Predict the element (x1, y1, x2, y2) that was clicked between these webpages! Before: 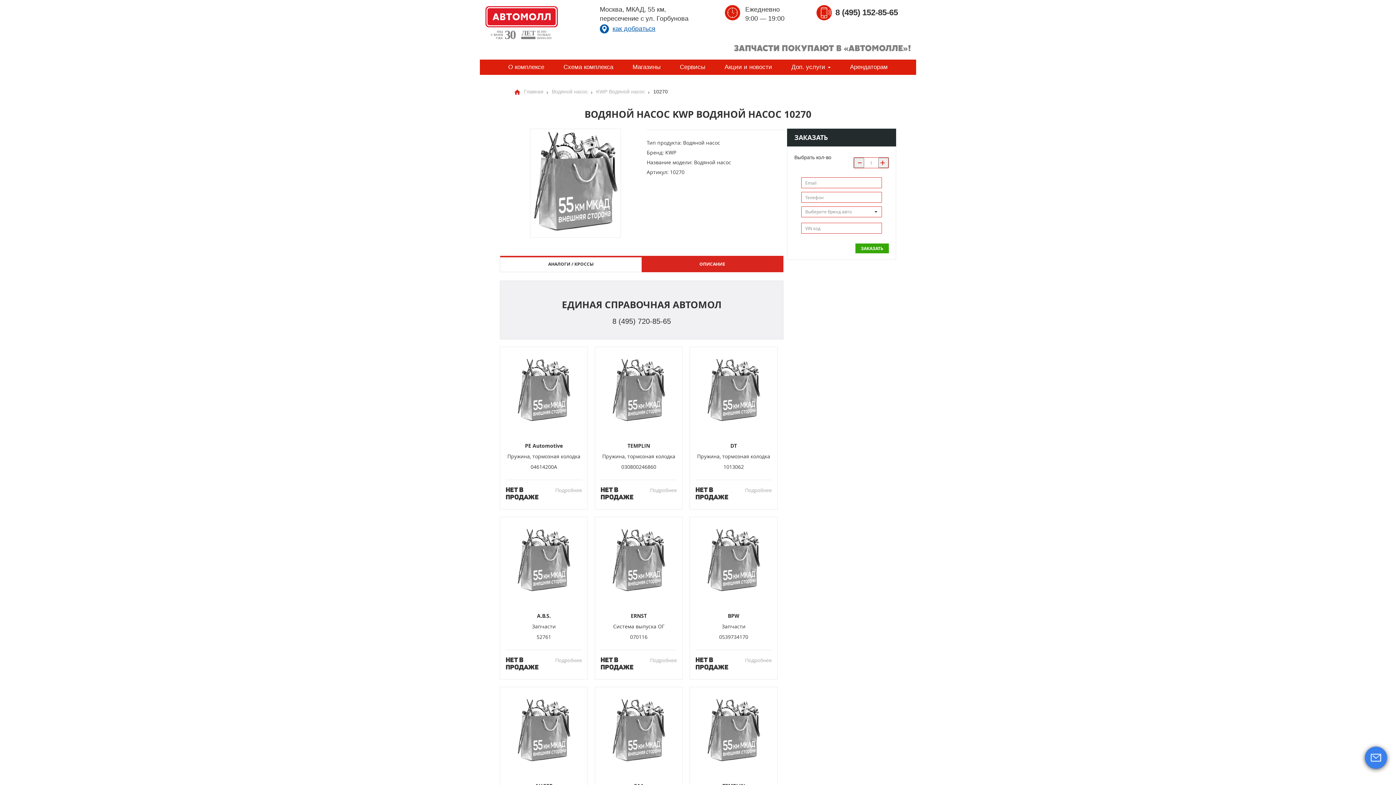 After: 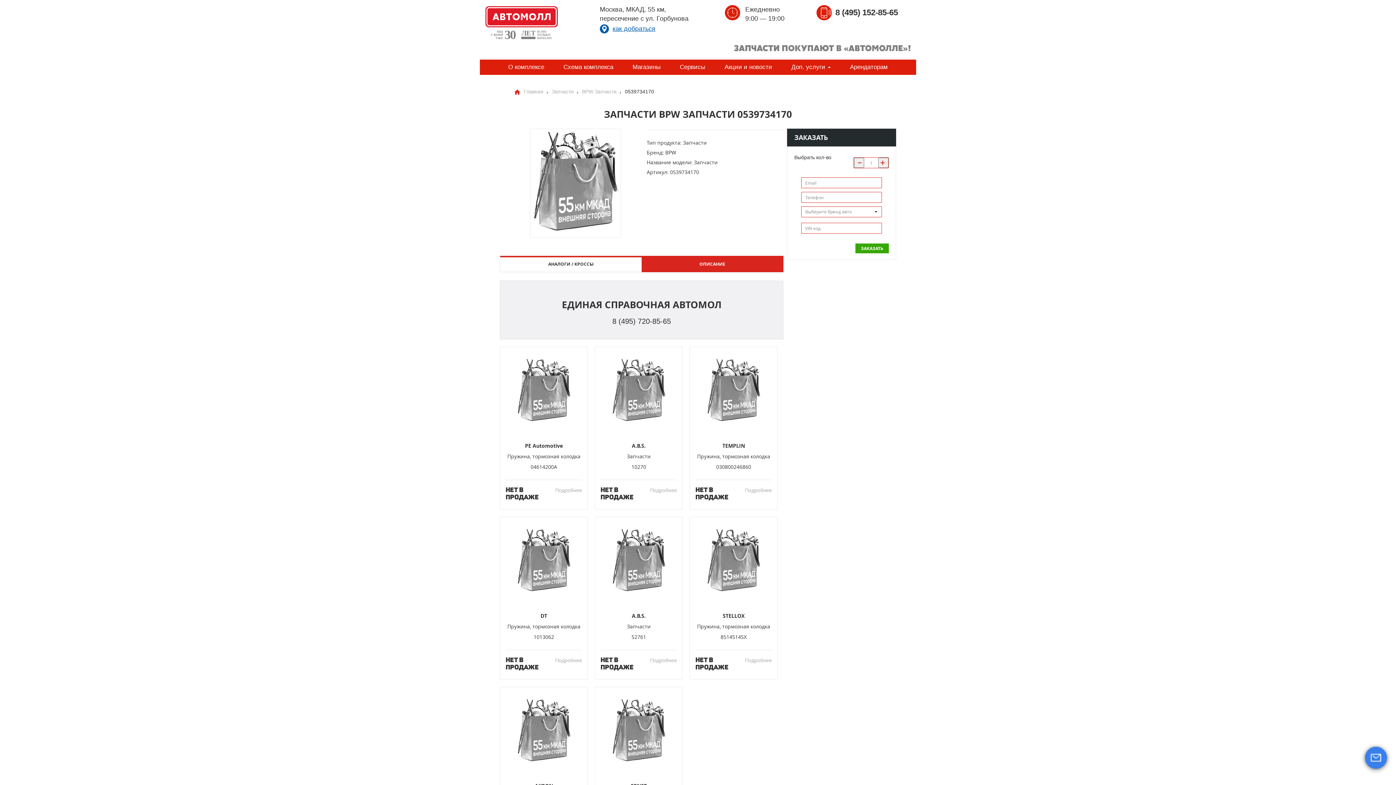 Action: bbox: (745, 657, 772, 664) label: Подробнее